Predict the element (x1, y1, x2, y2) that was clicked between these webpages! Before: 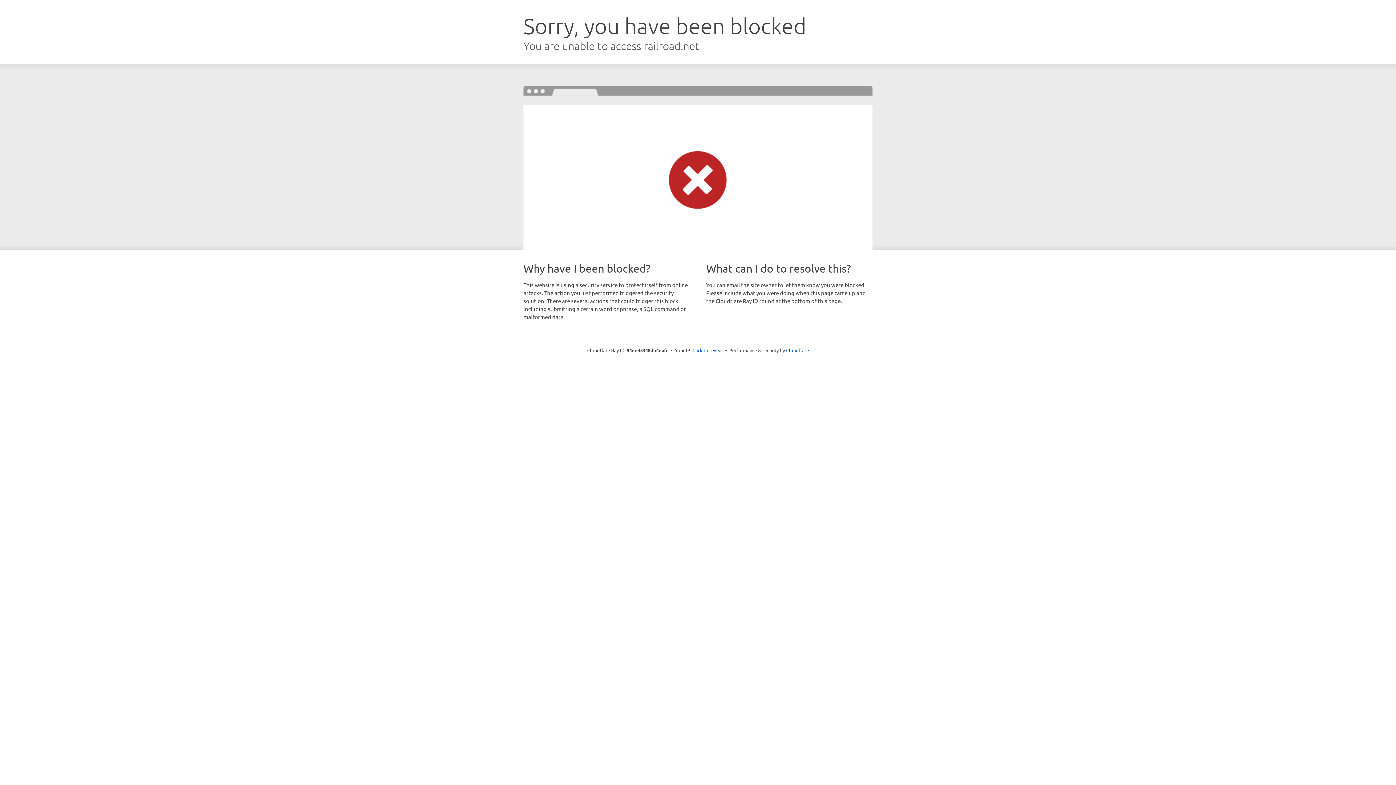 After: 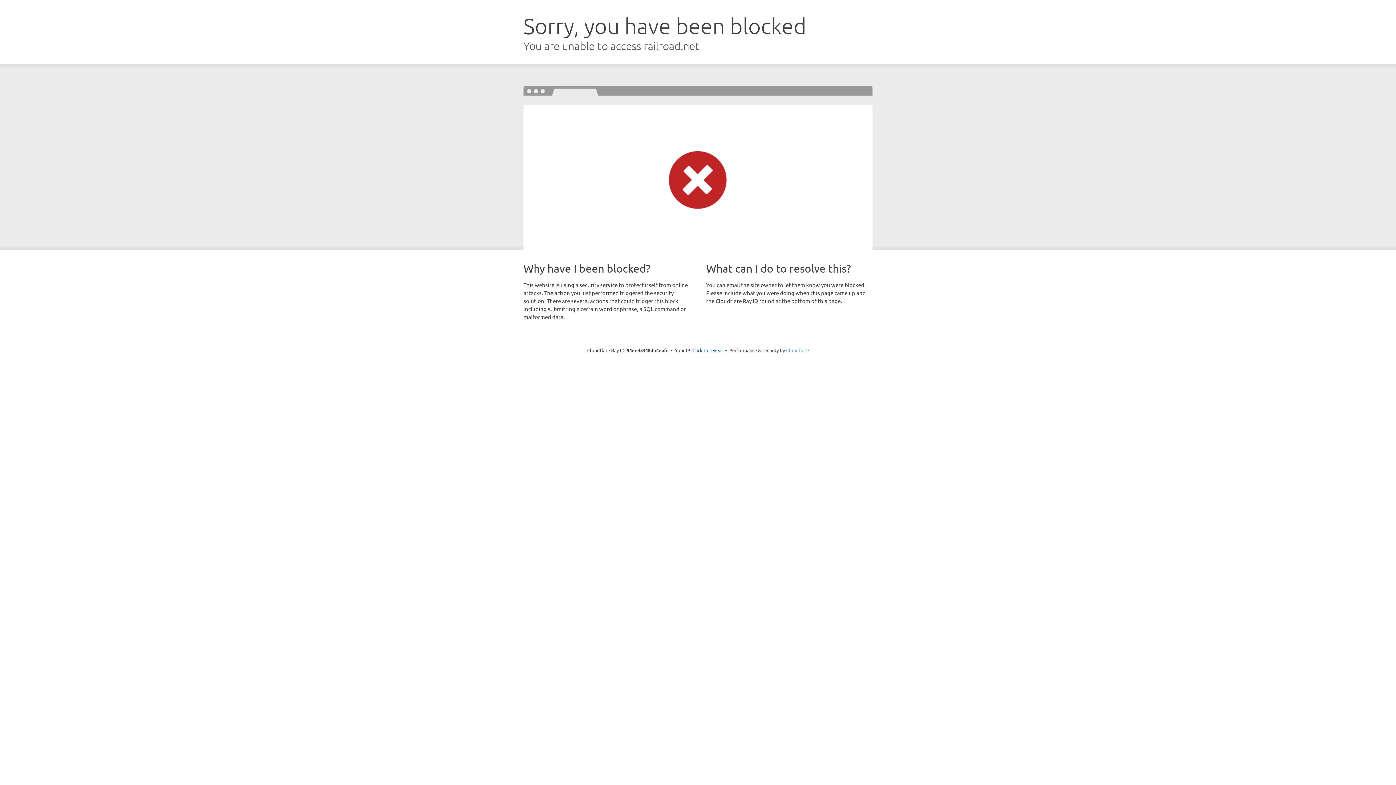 Action: label: Cloudflare bbox: (786, 347, 809, 353)